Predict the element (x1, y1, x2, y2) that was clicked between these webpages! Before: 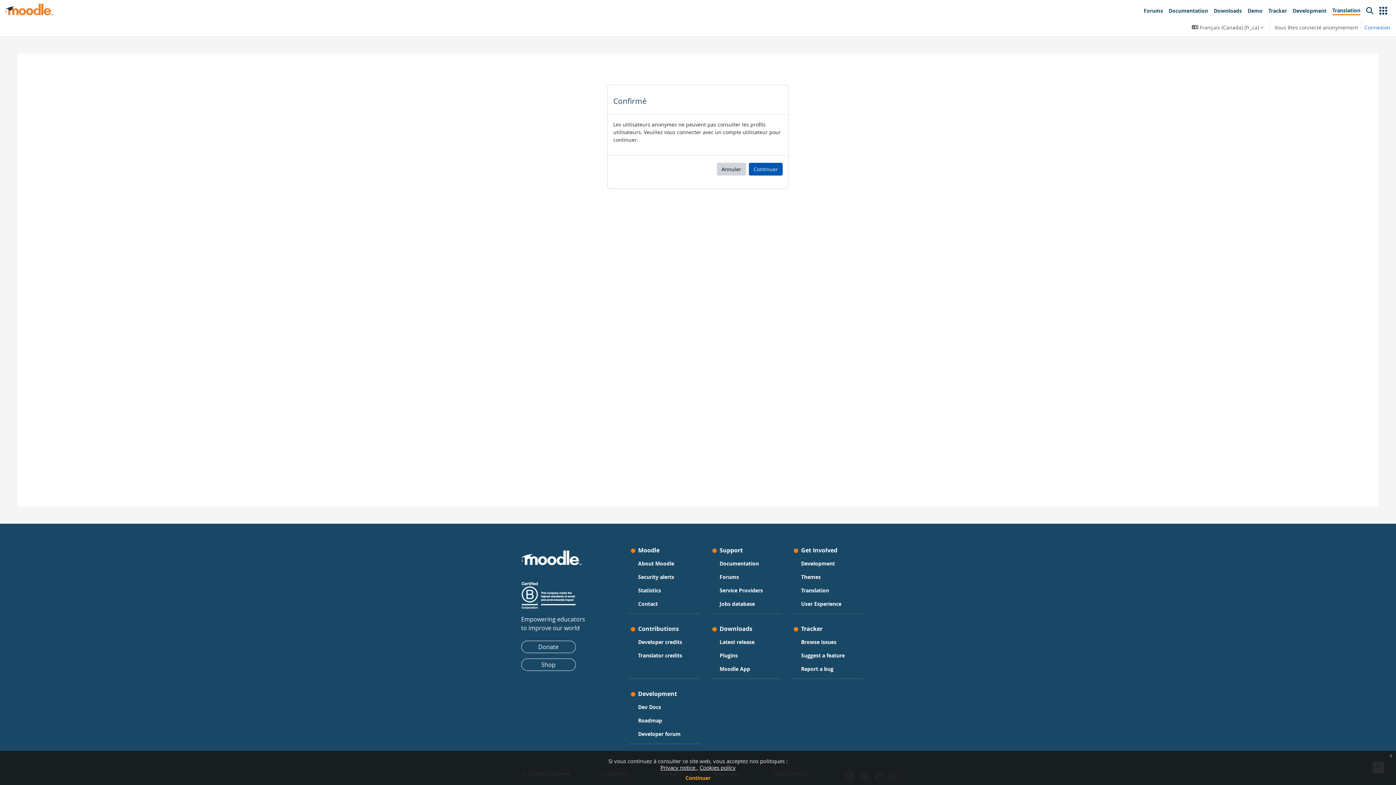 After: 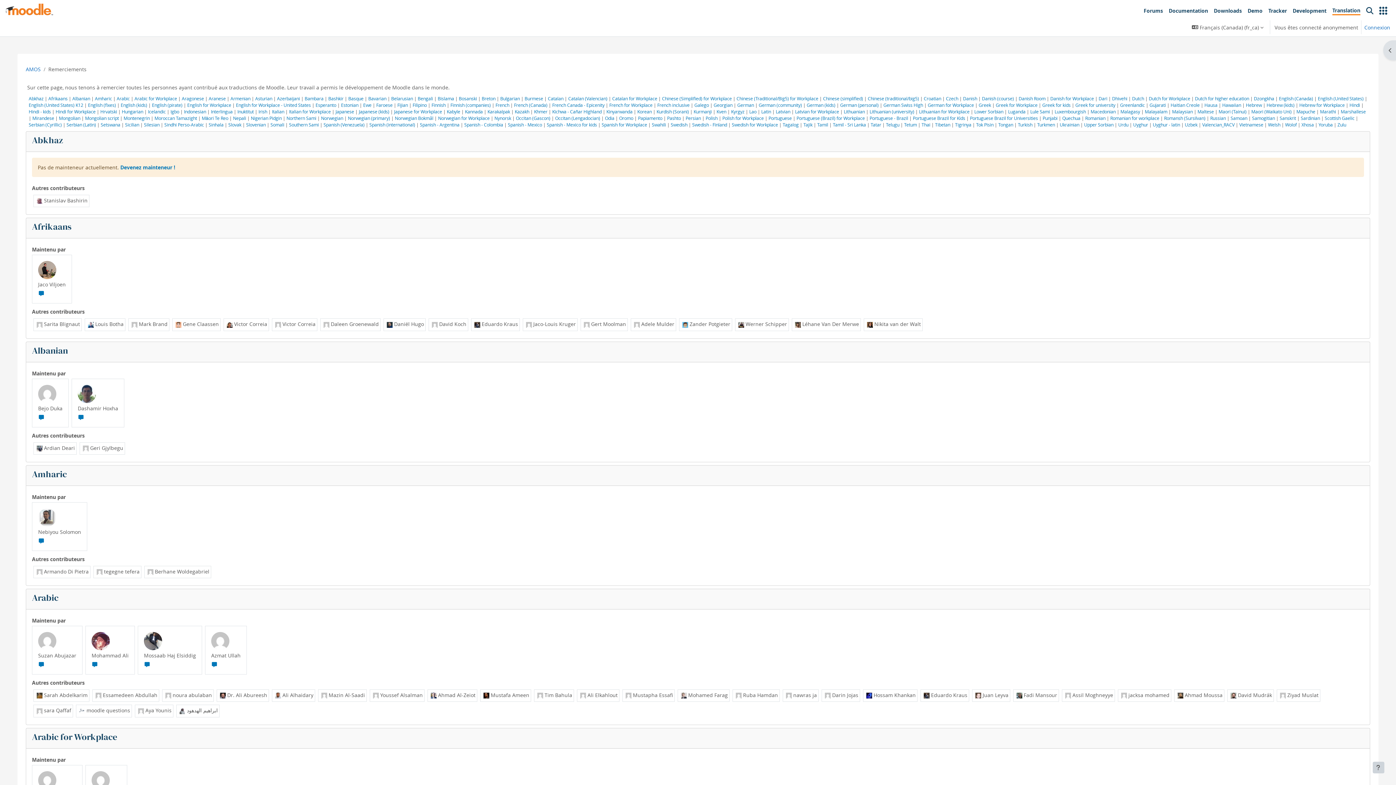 Action: label: Translator credits bbox: (638, 650, 682, 660)